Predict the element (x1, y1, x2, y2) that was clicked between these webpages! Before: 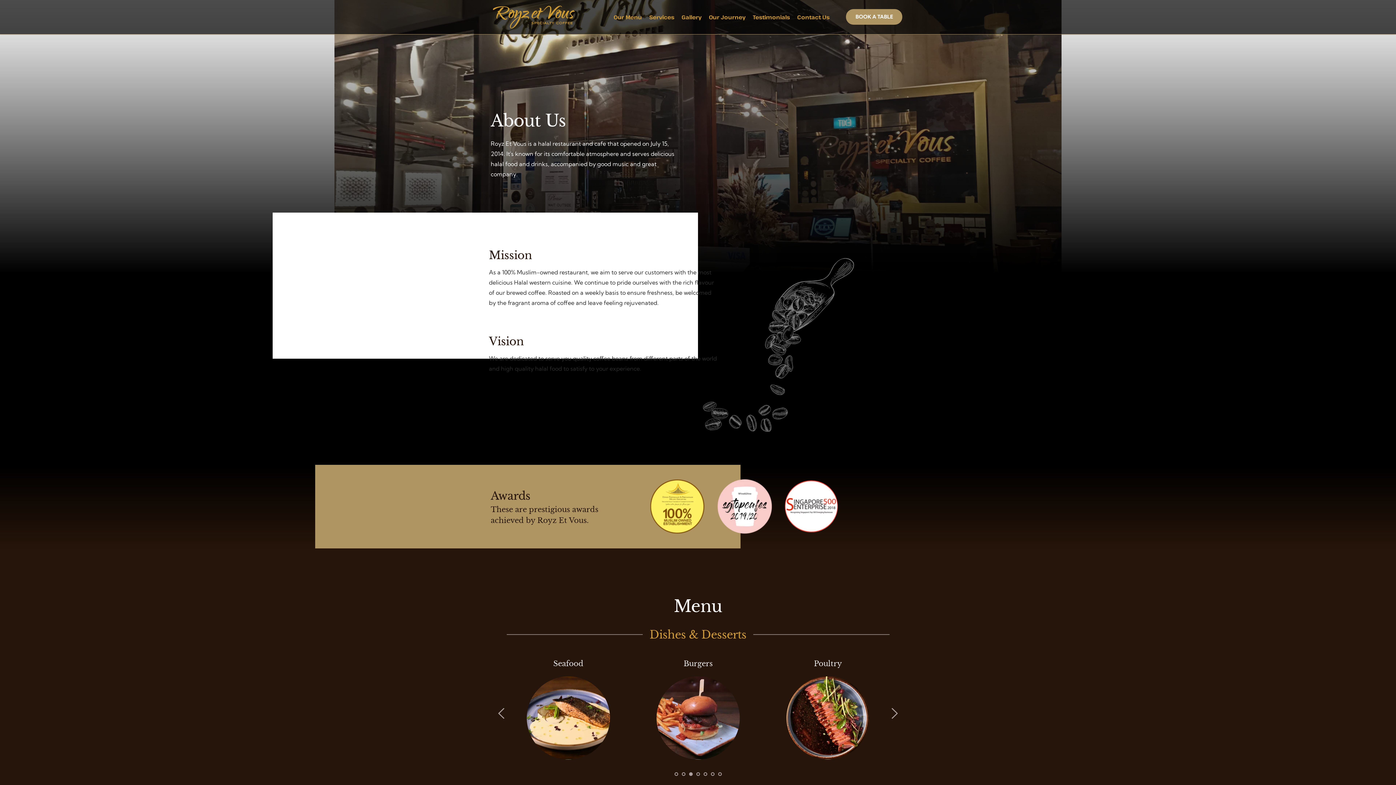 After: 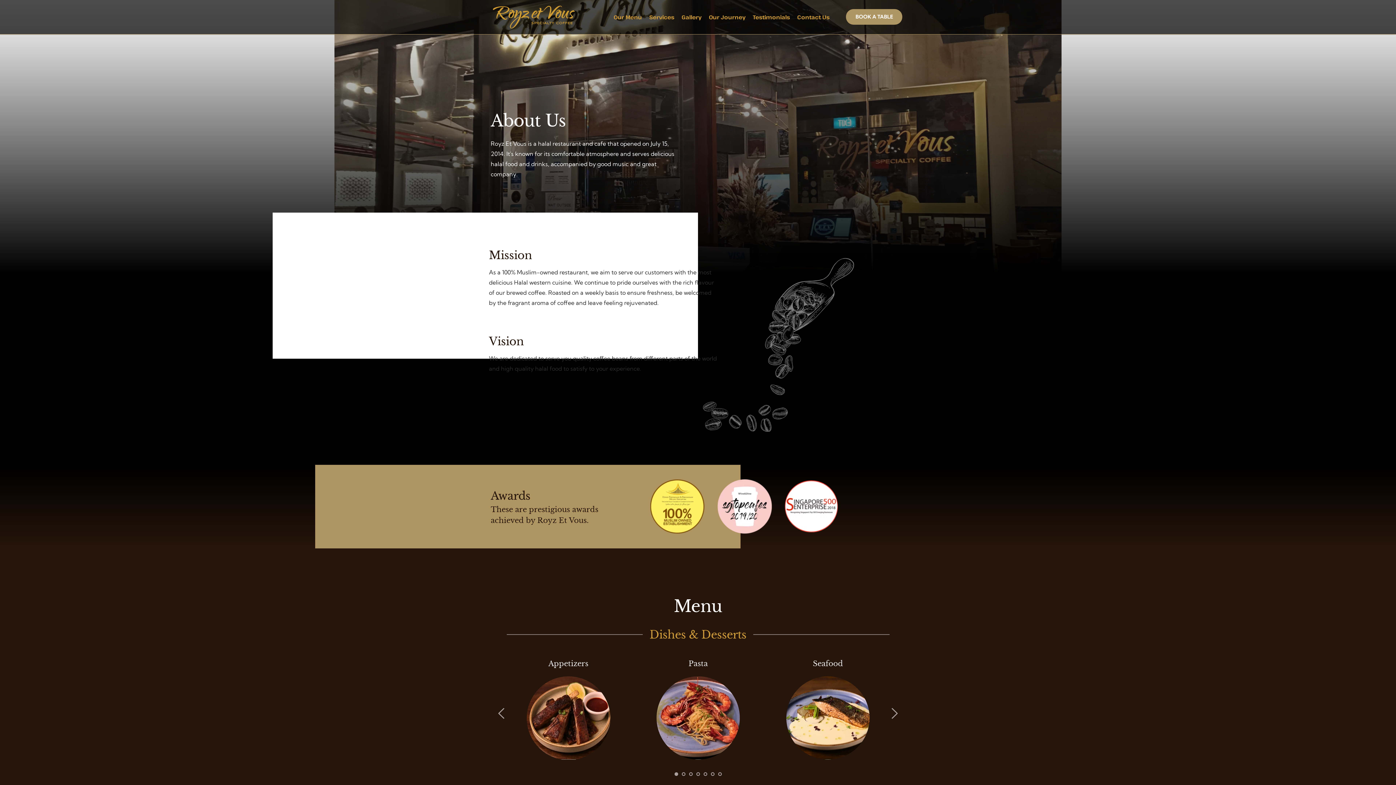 Action: label: 1 of 3 bbox: (674, 772, 678, 776)